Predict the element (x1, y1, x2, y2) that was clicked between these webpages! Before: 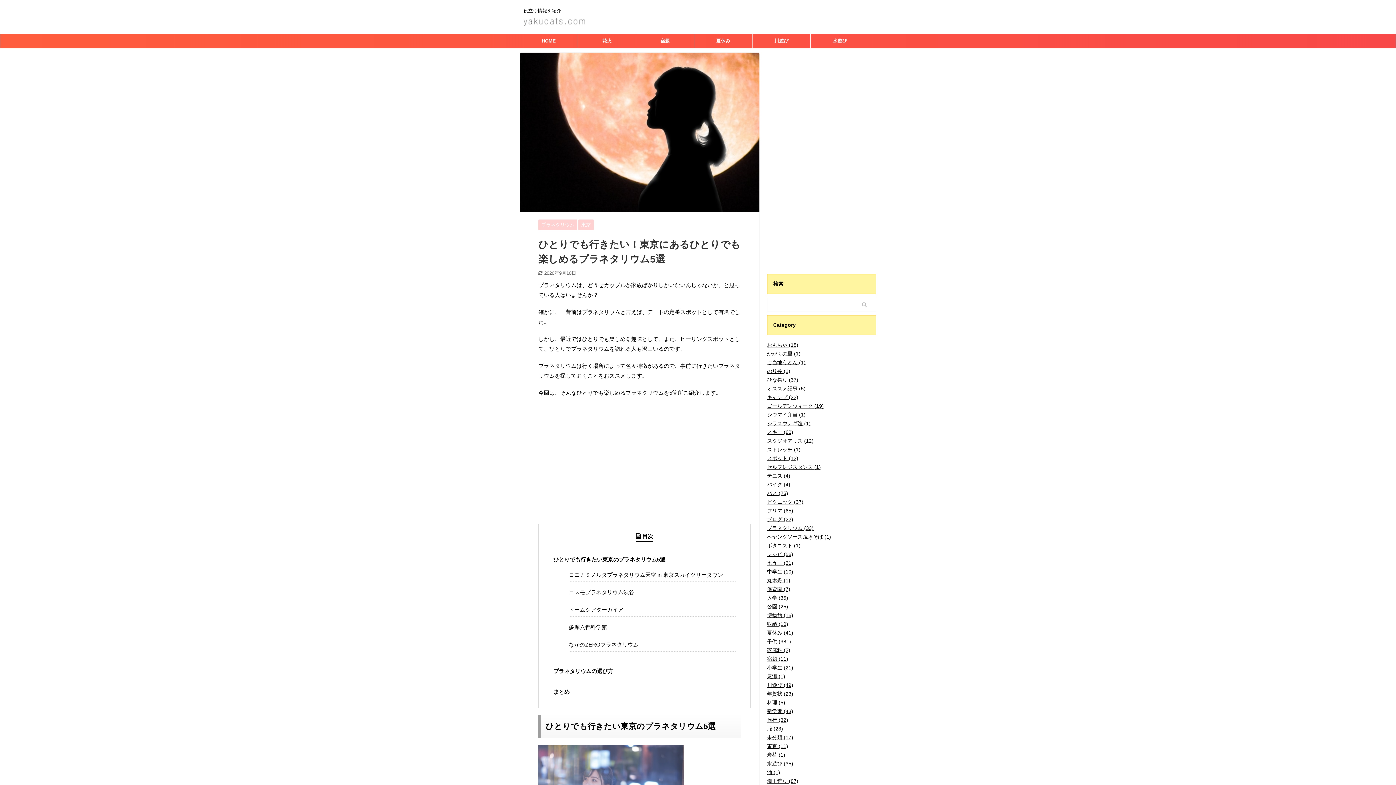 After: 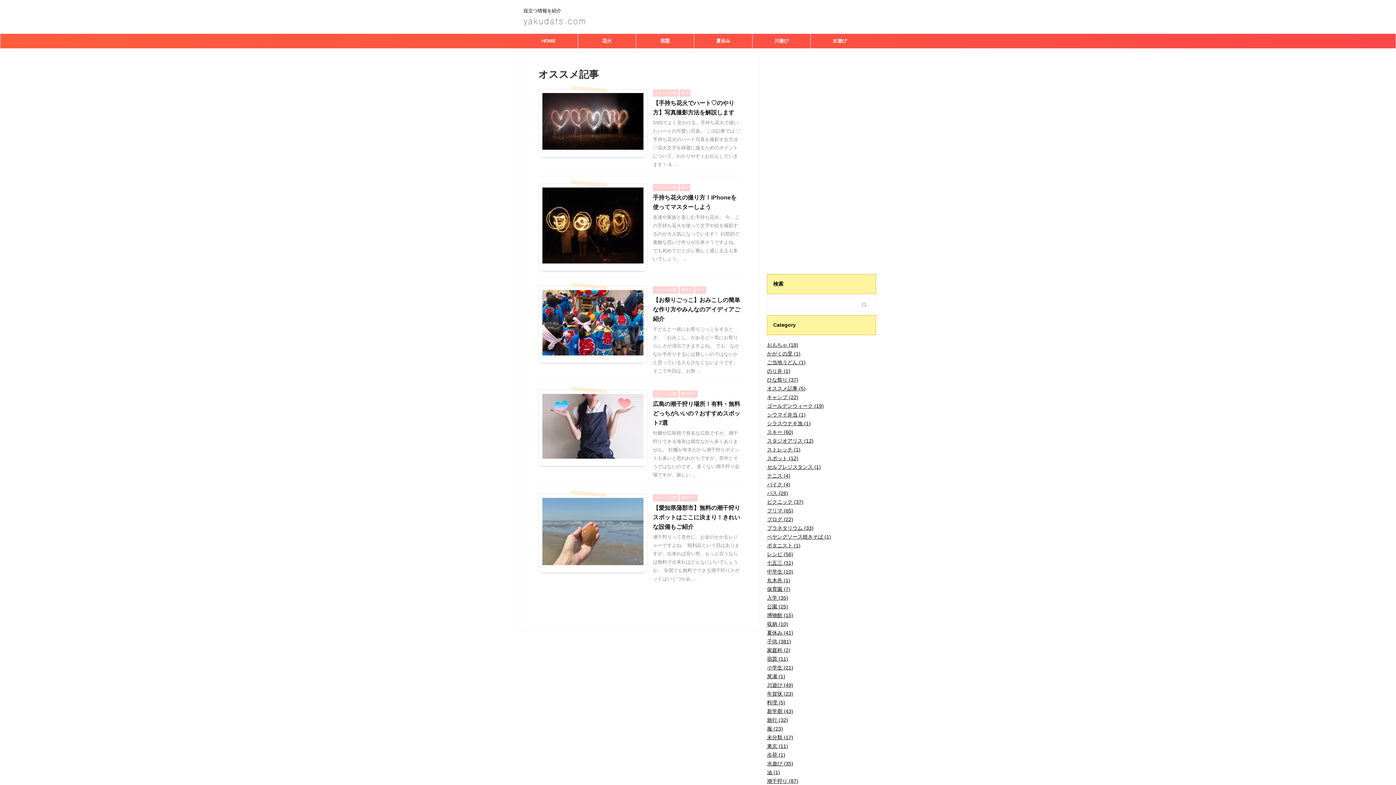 Action: label: オススメ記事 (5) bbox: (767, 385, 805, 391)